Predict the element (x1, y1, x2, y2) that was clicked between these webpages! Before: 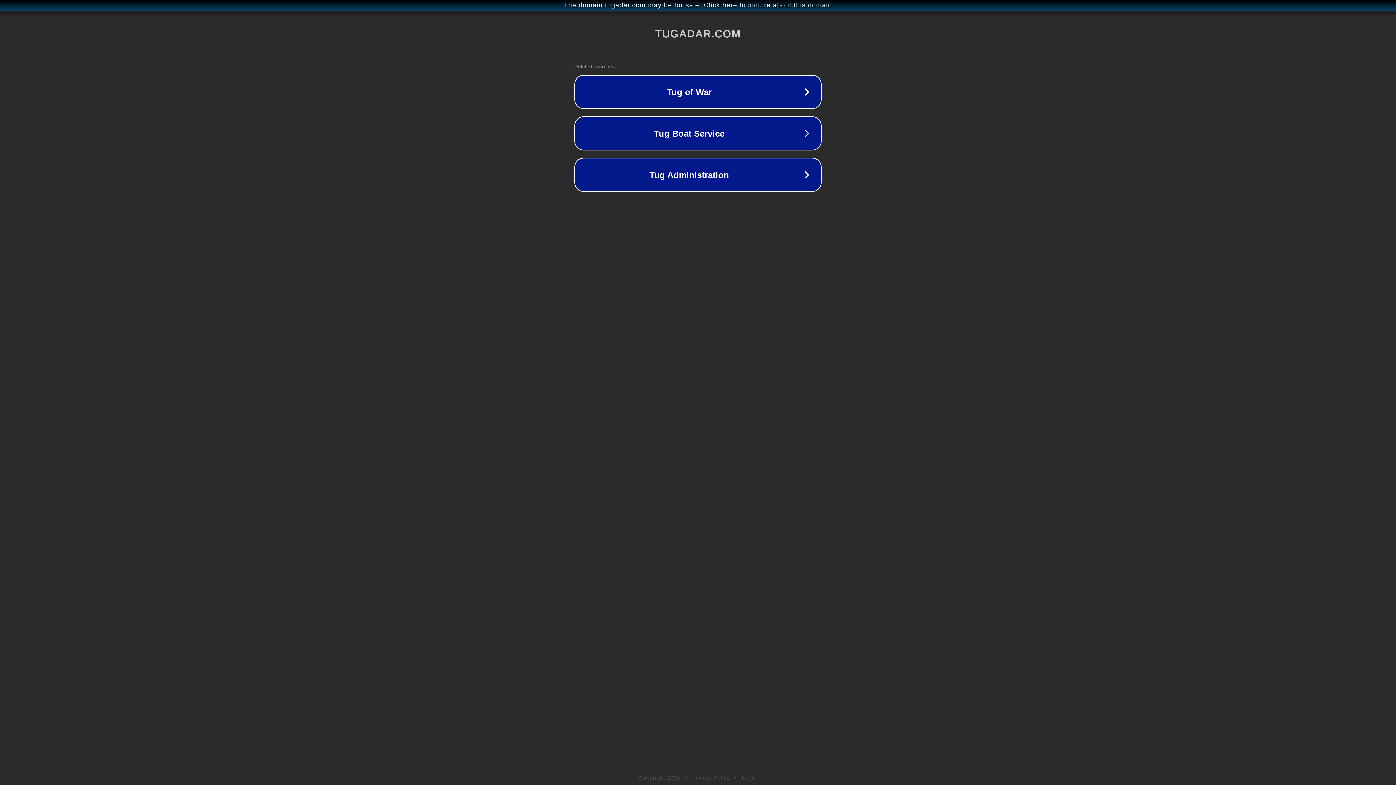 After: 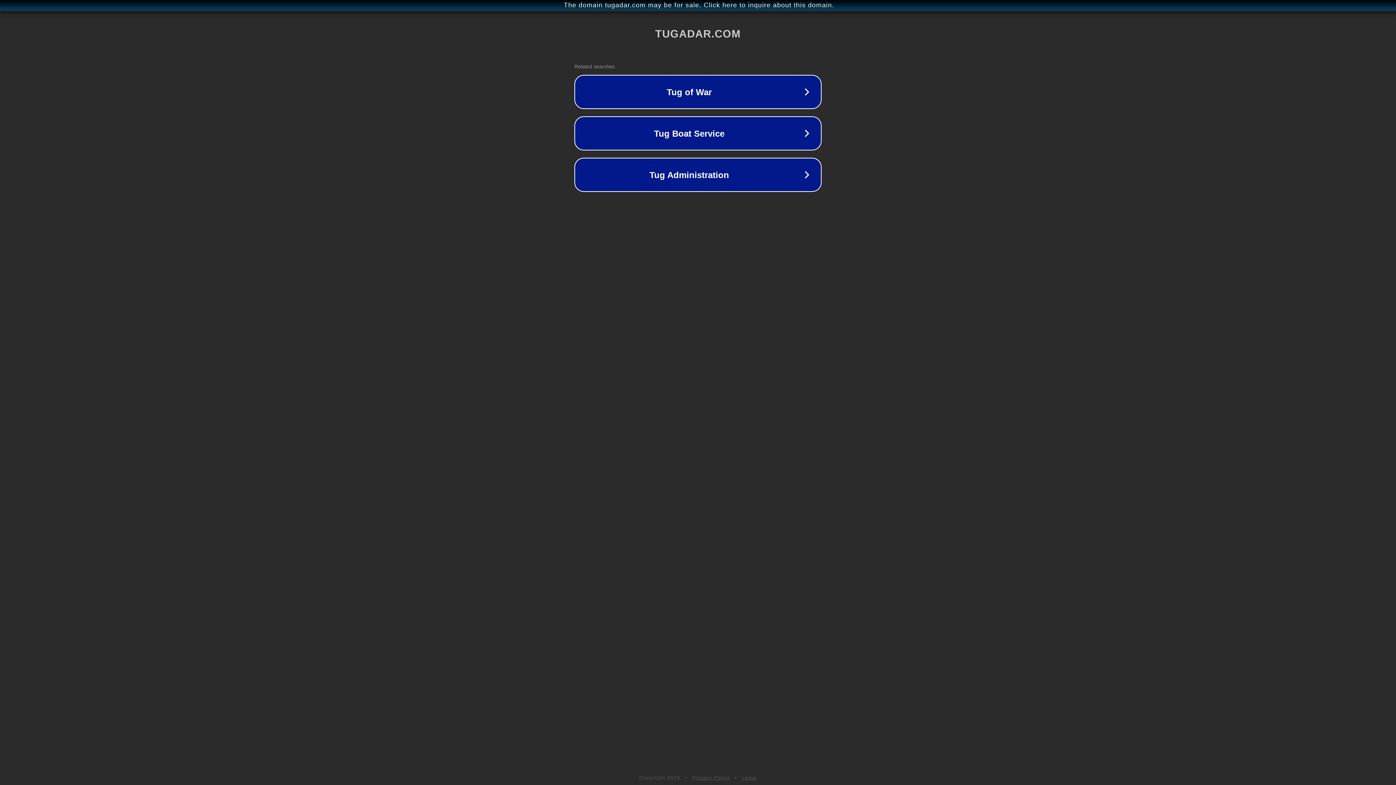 Action: bbox: (692, 775, 730, 781) label: Privacy Policy